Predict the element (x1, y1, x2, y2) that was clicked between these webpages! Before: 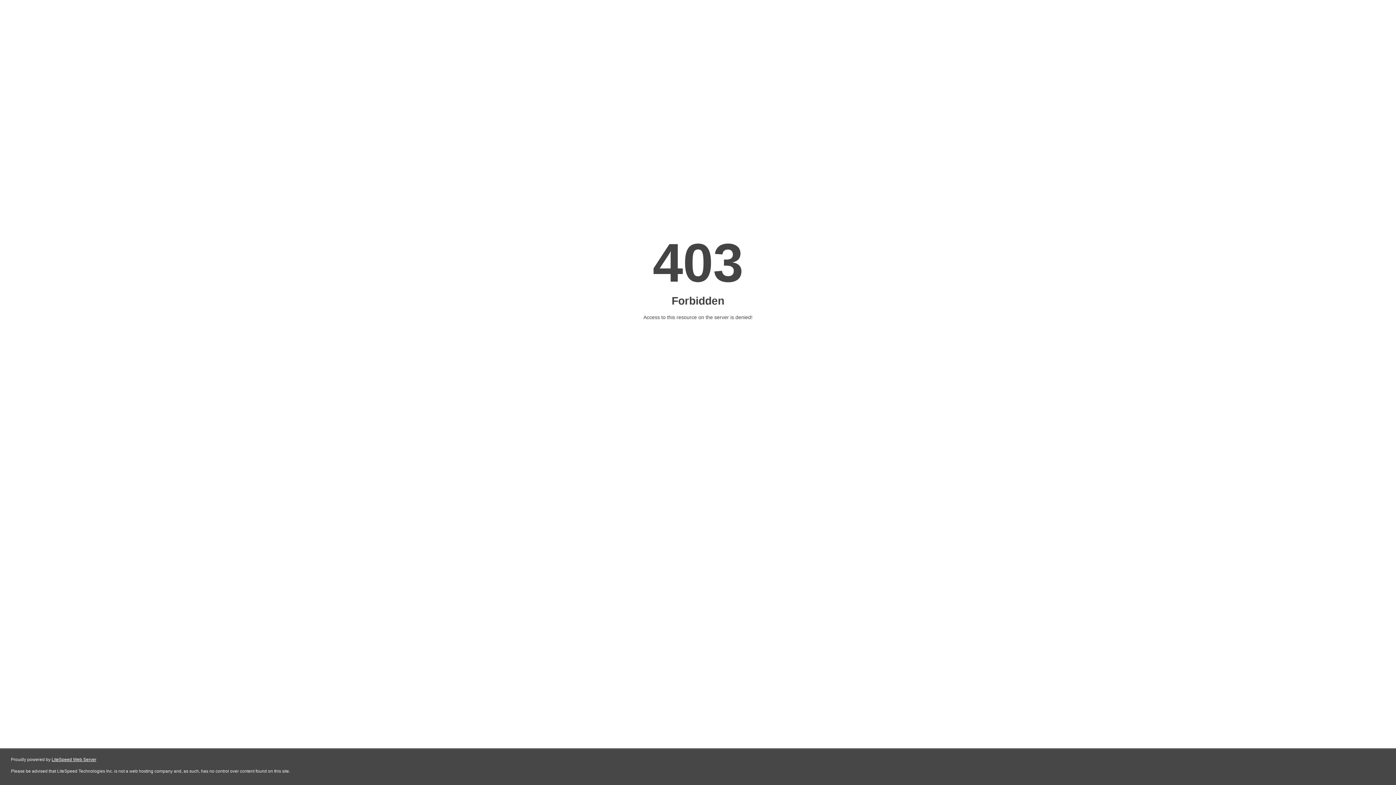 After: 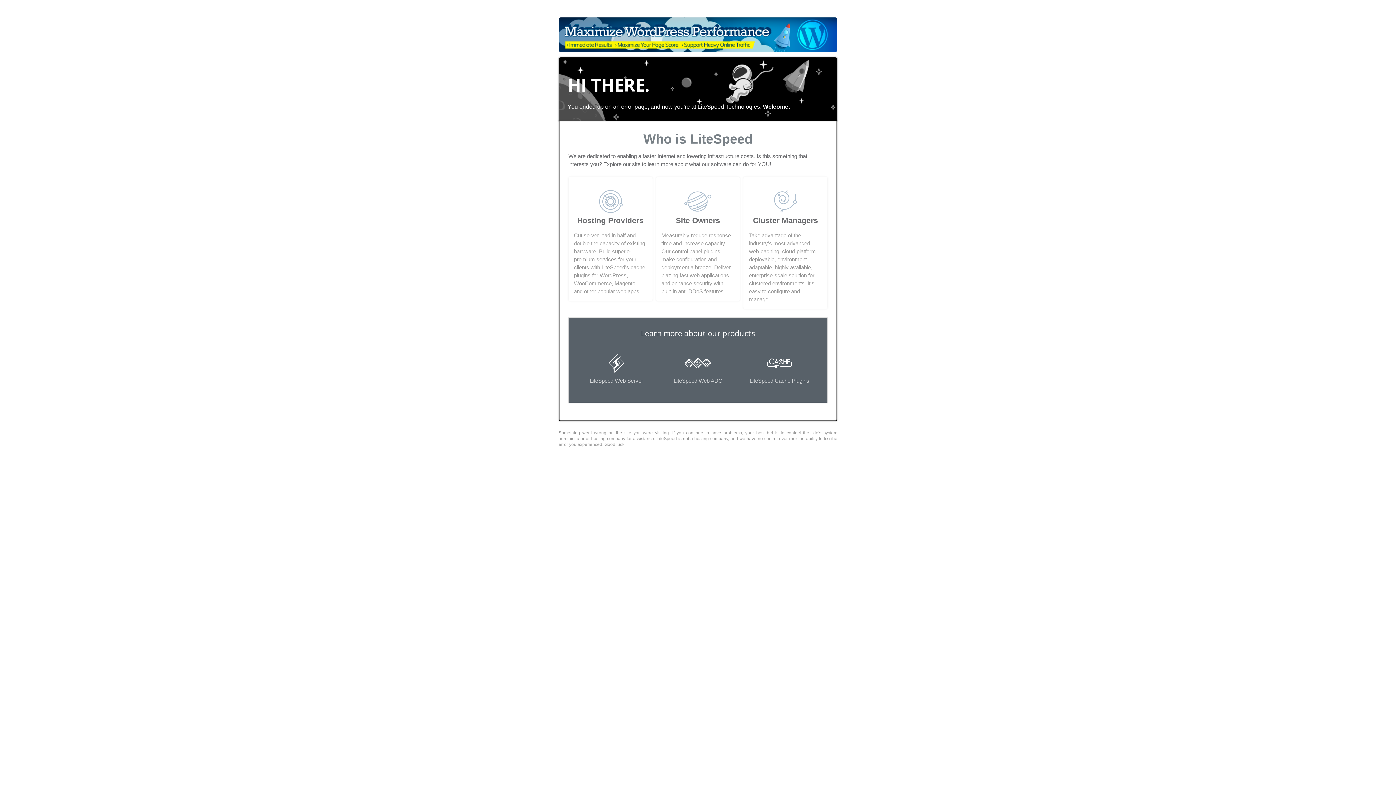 Action: bbox: (51, 757, 96, 762) label: LiteSpeed Web Server